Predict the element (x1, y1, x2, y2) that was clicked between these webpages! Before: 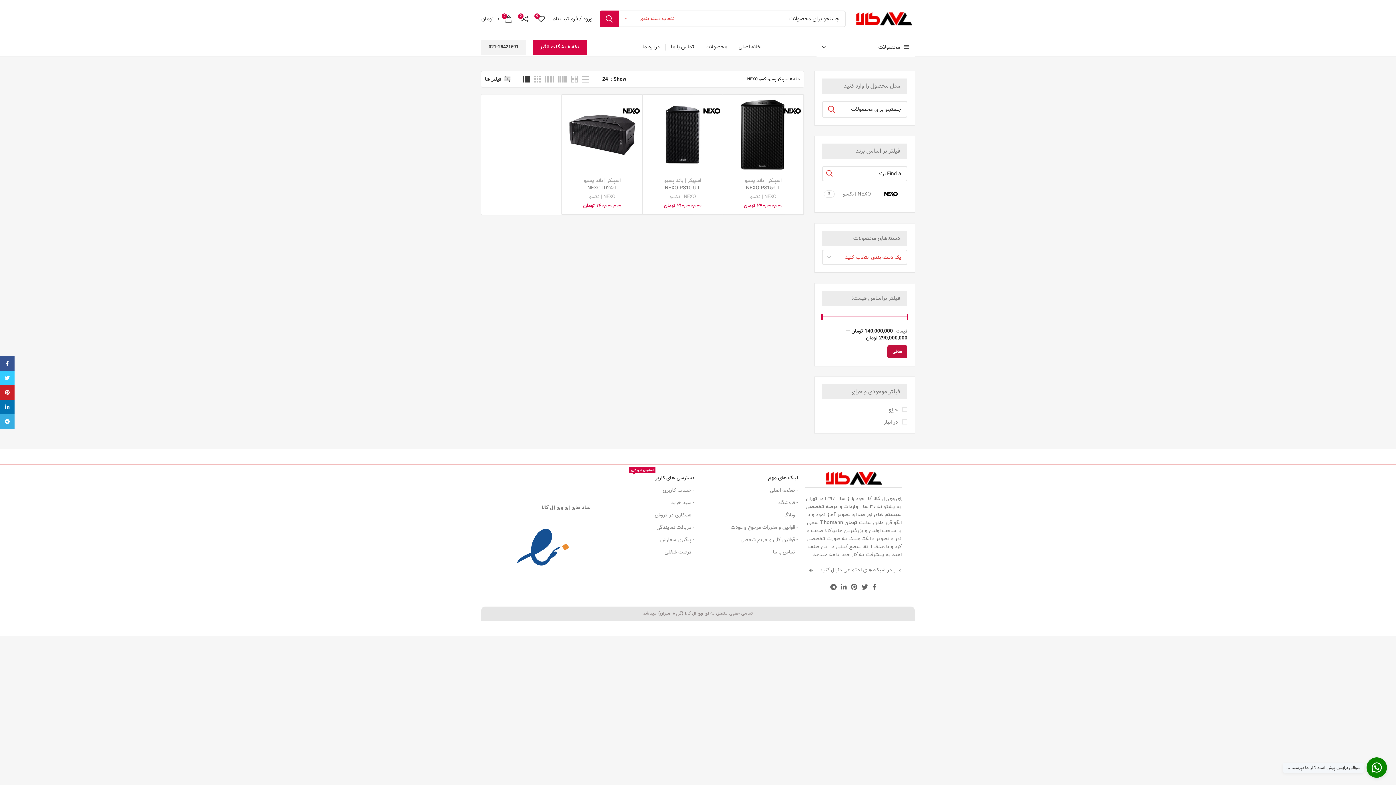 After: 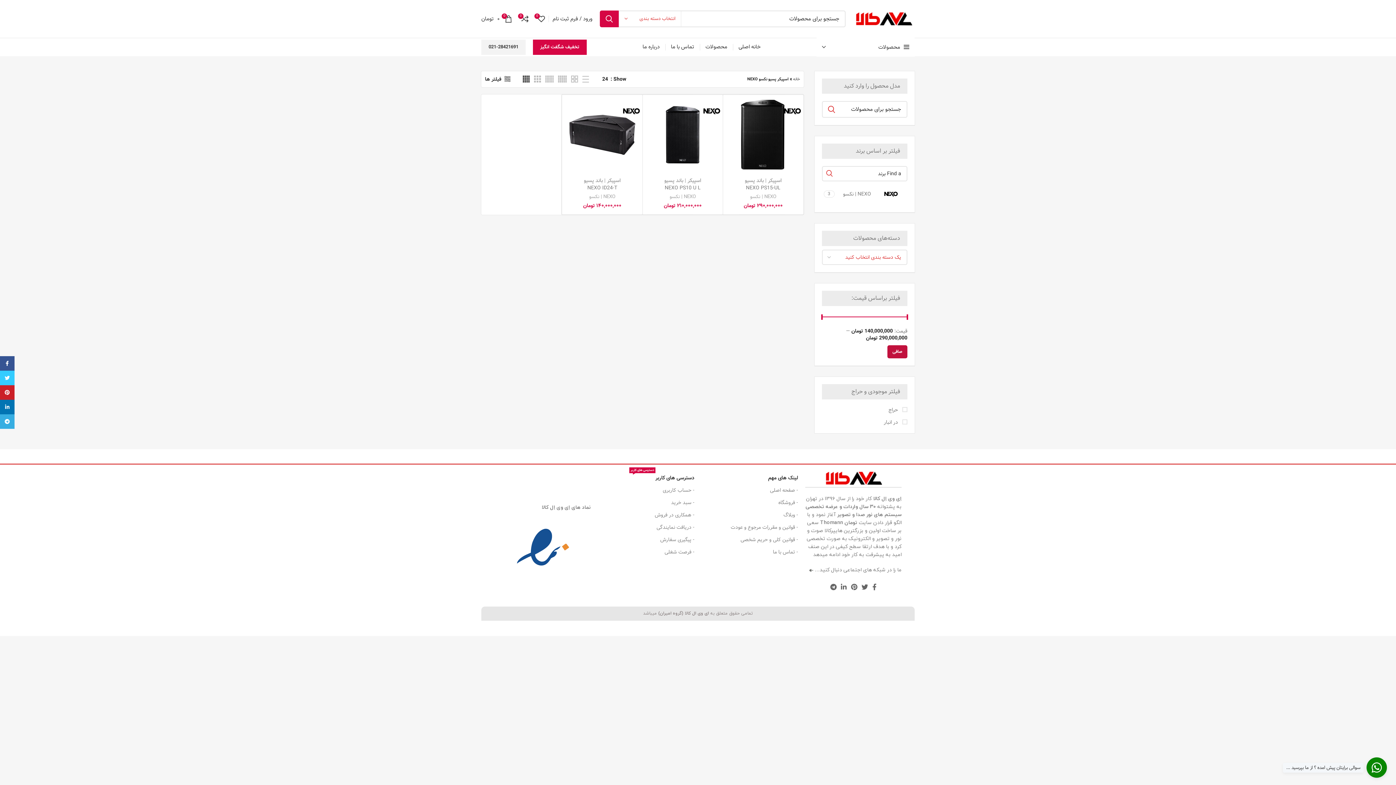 Action: label: دید شبکه 6 bbox: (545, 75, 553, 82)